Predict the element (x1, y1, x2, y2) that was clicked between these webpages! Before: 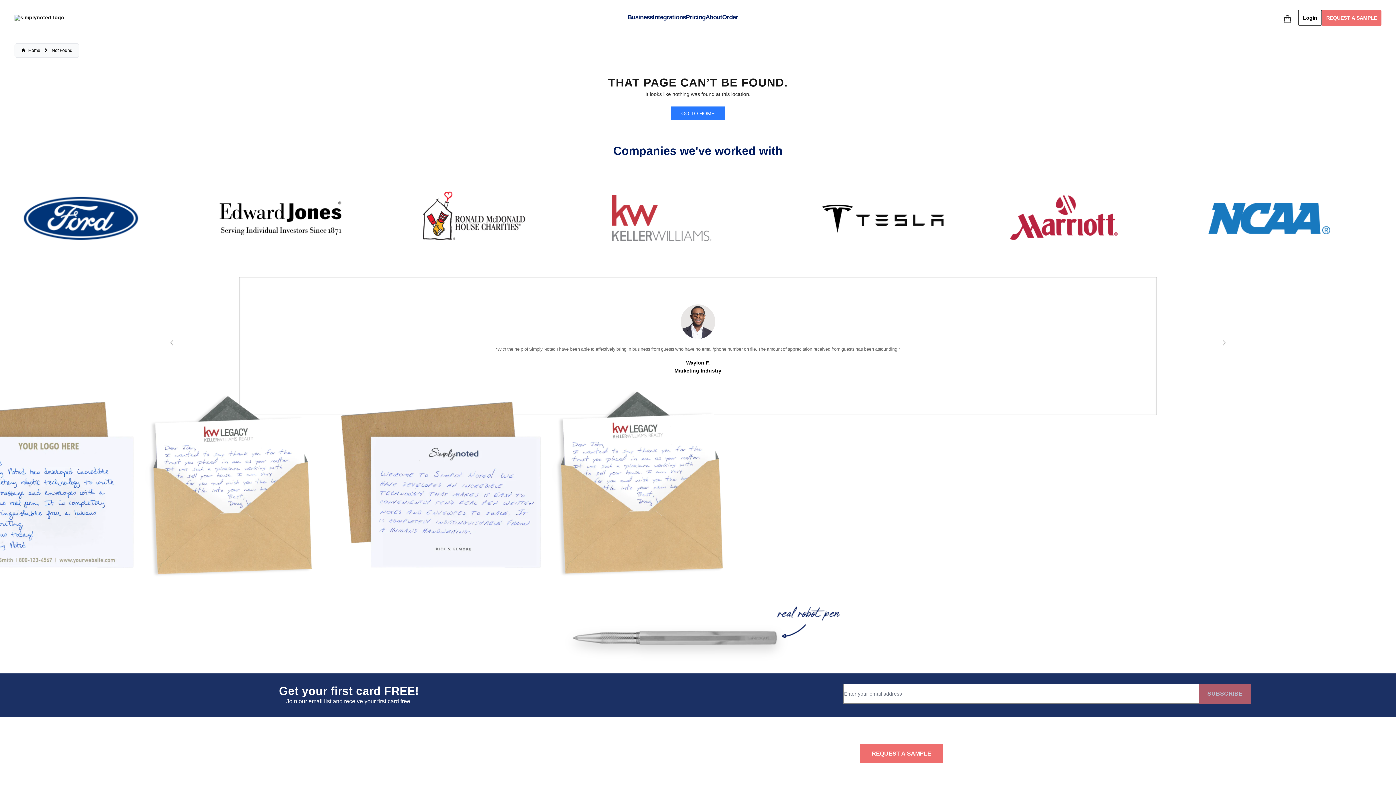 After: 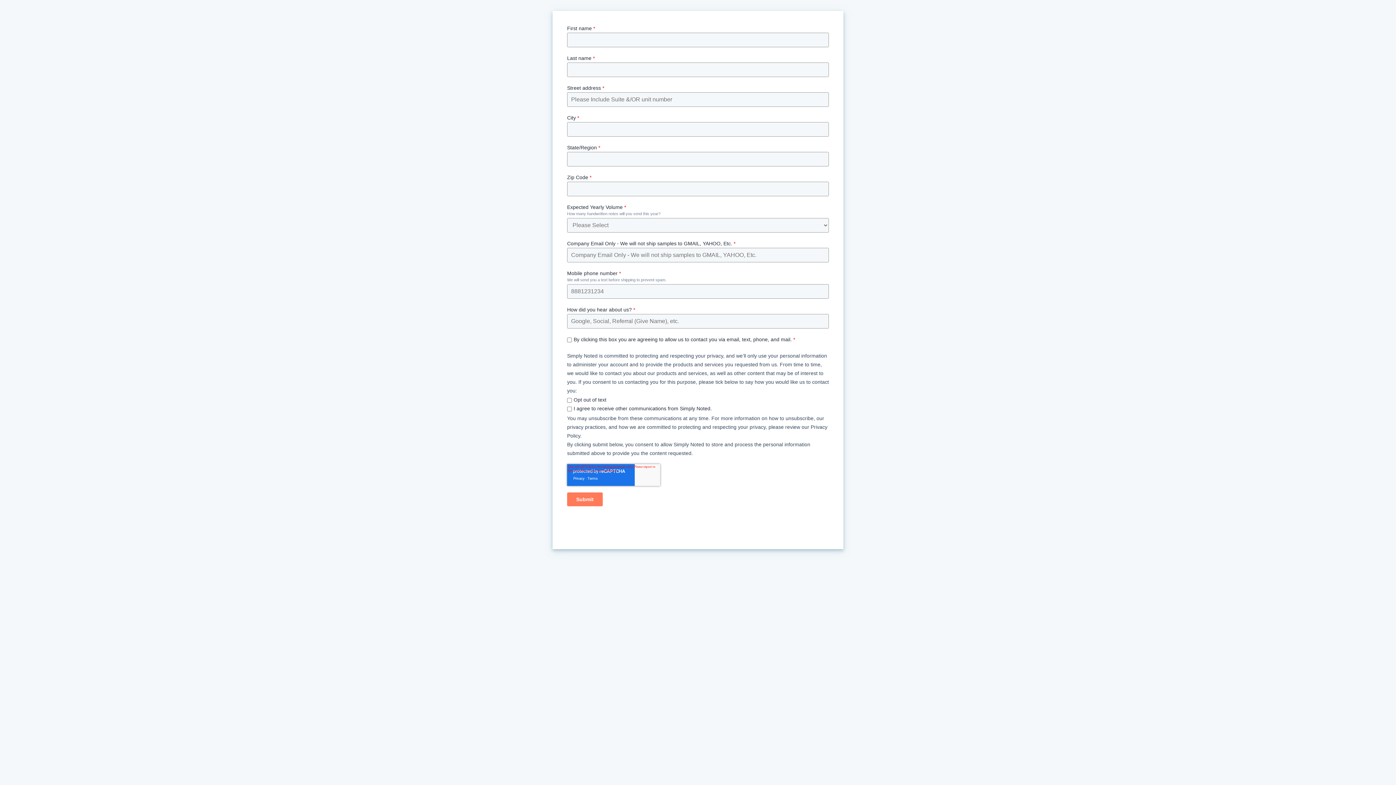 Action: bbox: (1327, 9, 1381, 25) label: REQUEST A SAMPLE